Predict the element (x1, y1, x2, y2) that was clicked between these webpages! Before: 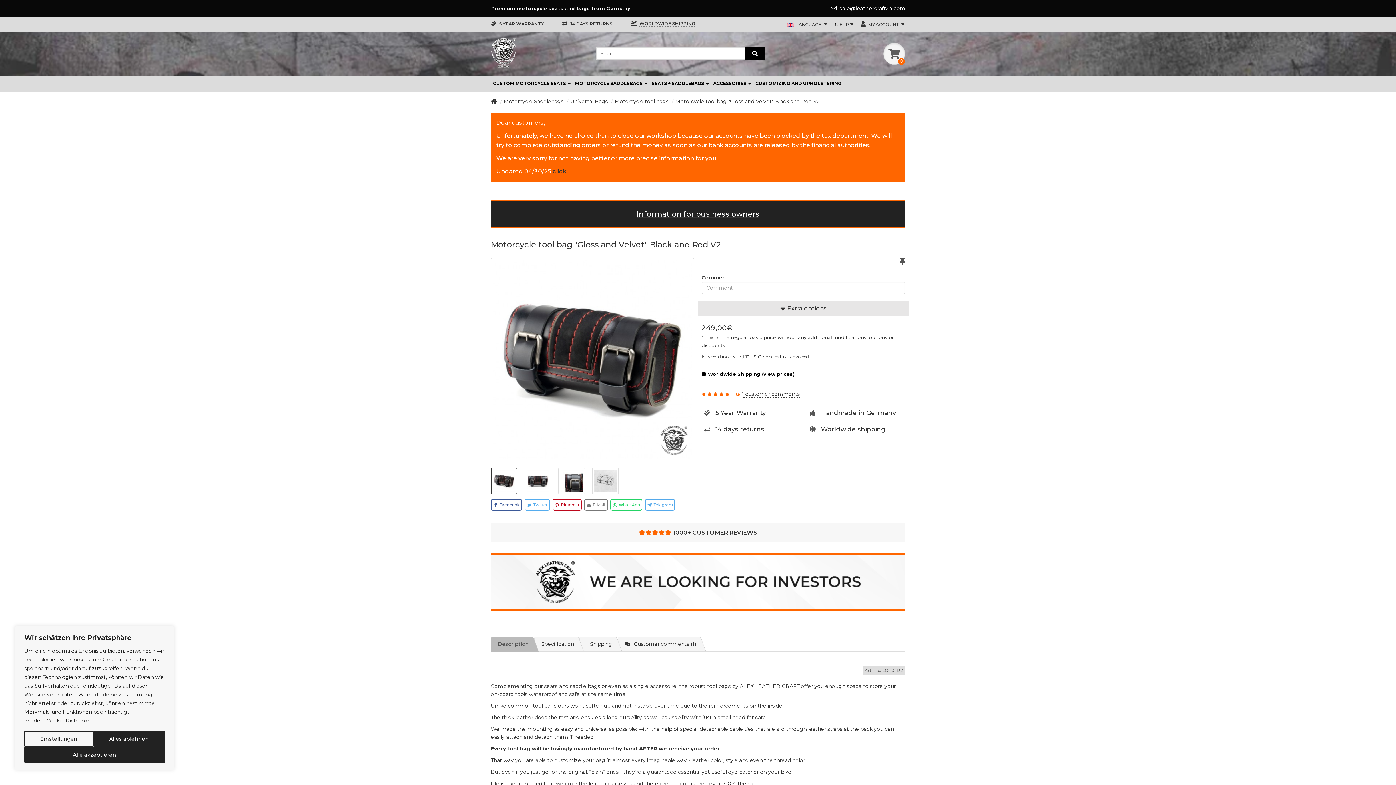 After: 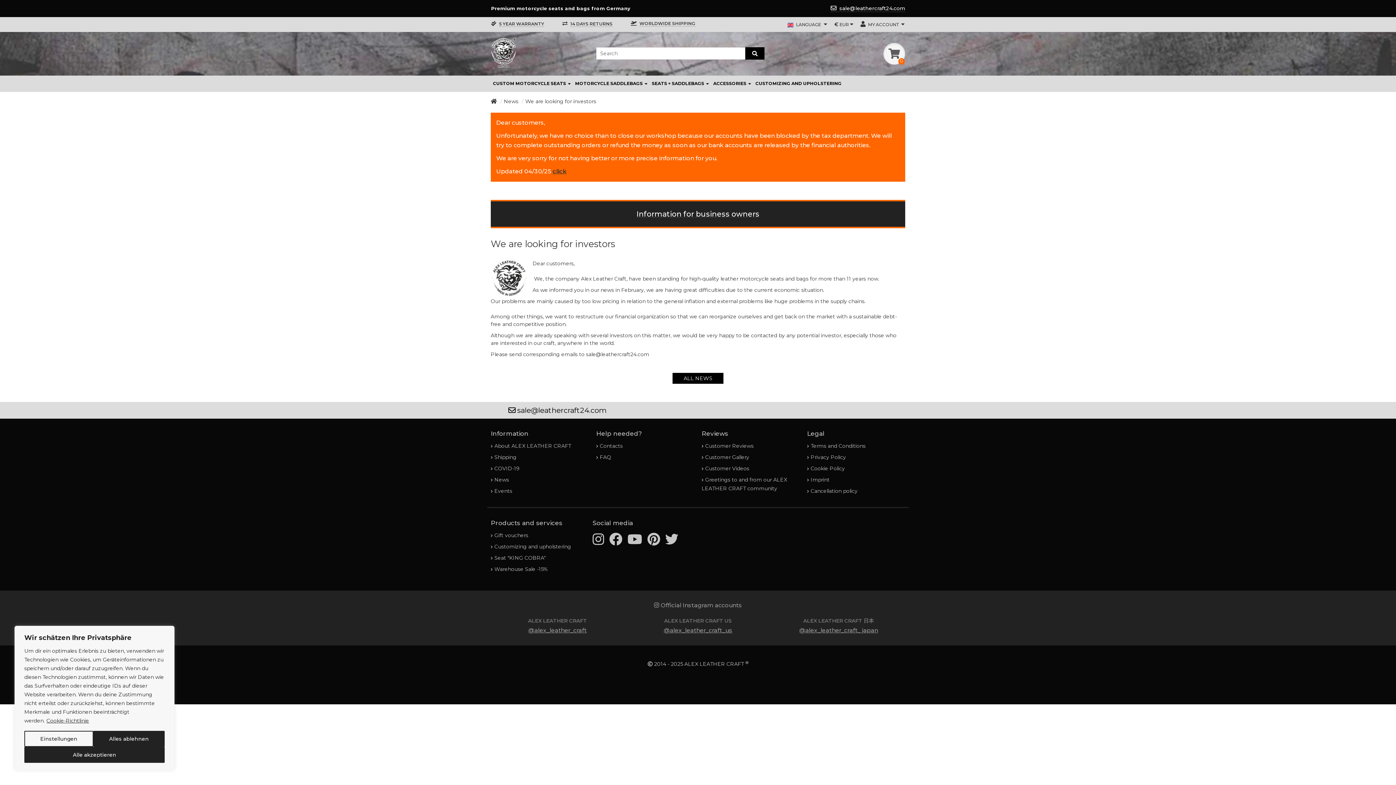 Action: bbox: (490, 578, 905, 585)